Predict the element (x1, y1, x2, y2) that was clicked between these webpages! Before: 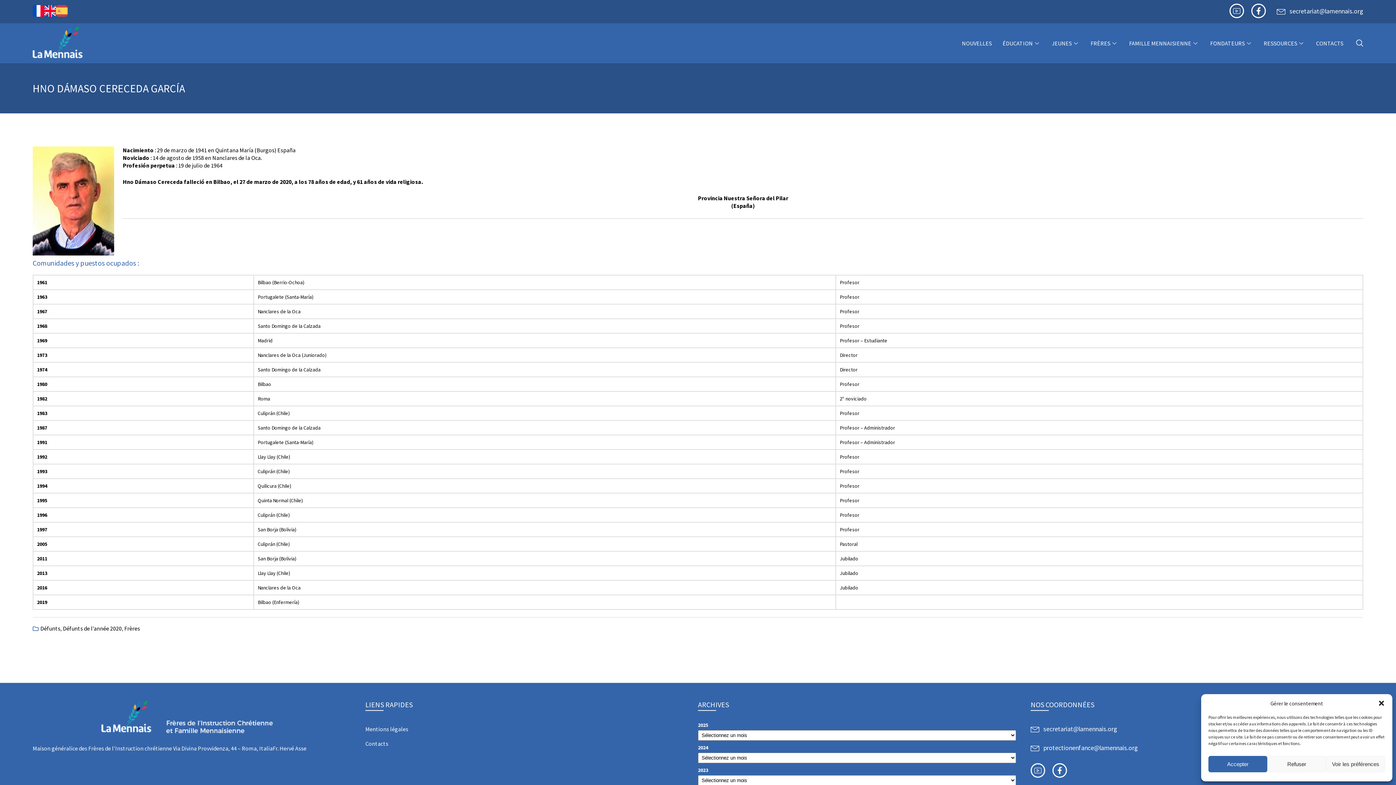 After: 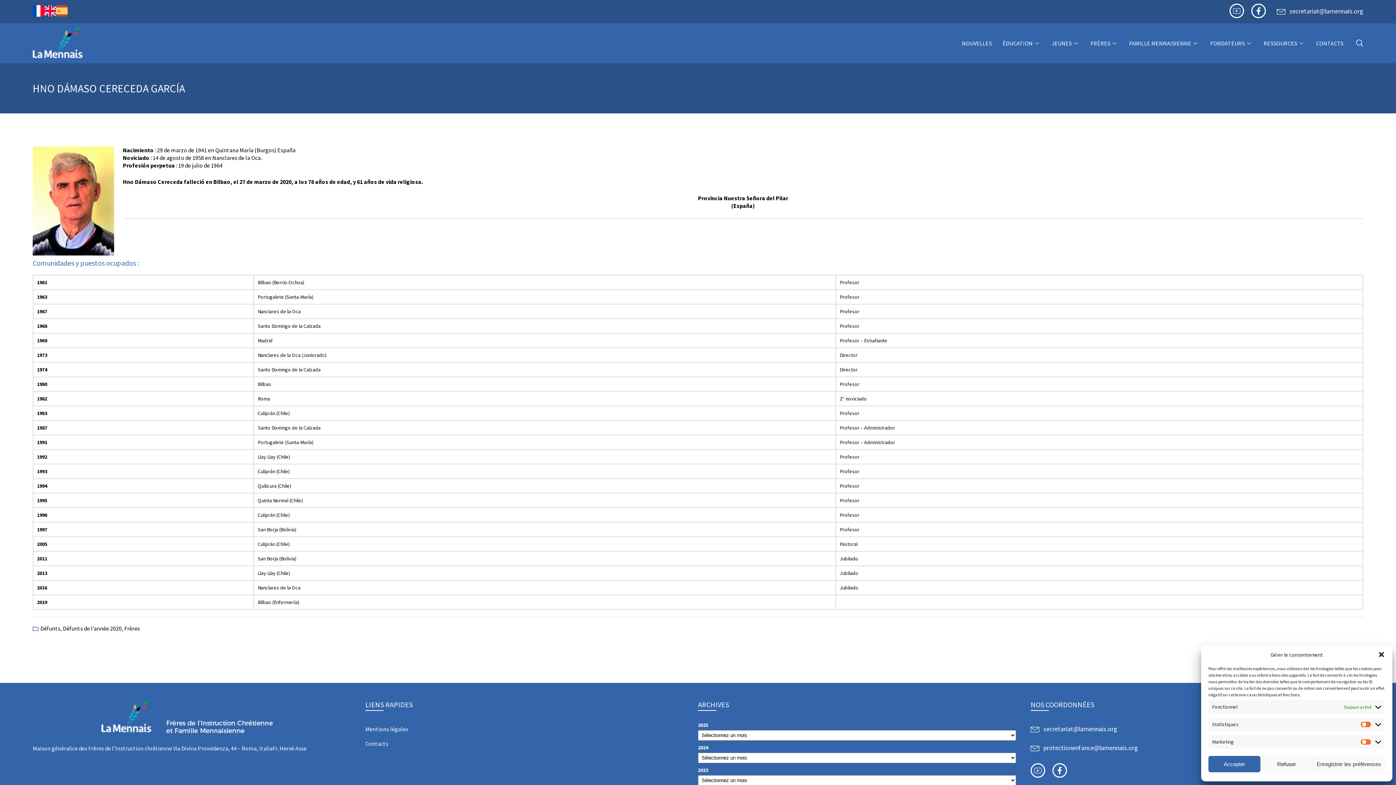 Action: label: Voir les préférences bbox: (1326, 756, 1385, 772)